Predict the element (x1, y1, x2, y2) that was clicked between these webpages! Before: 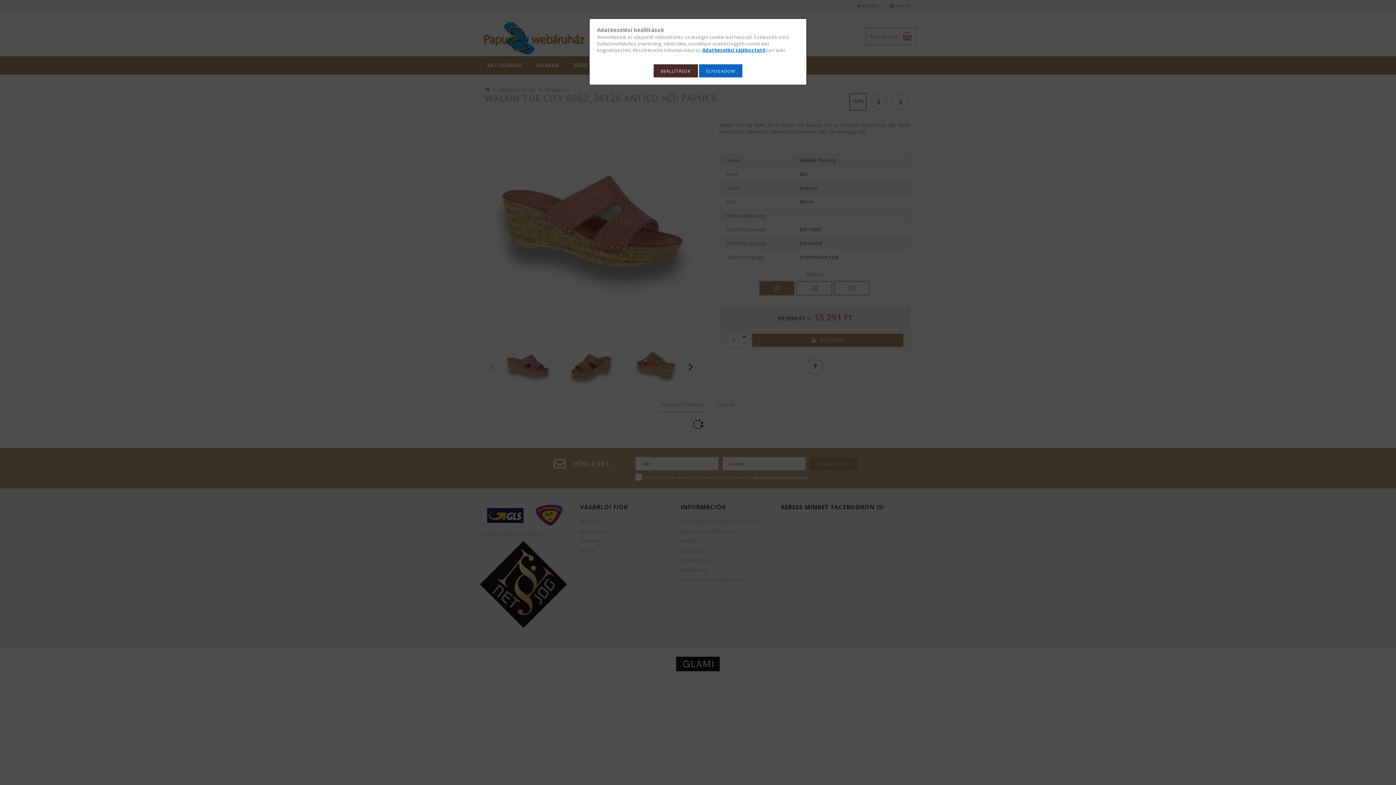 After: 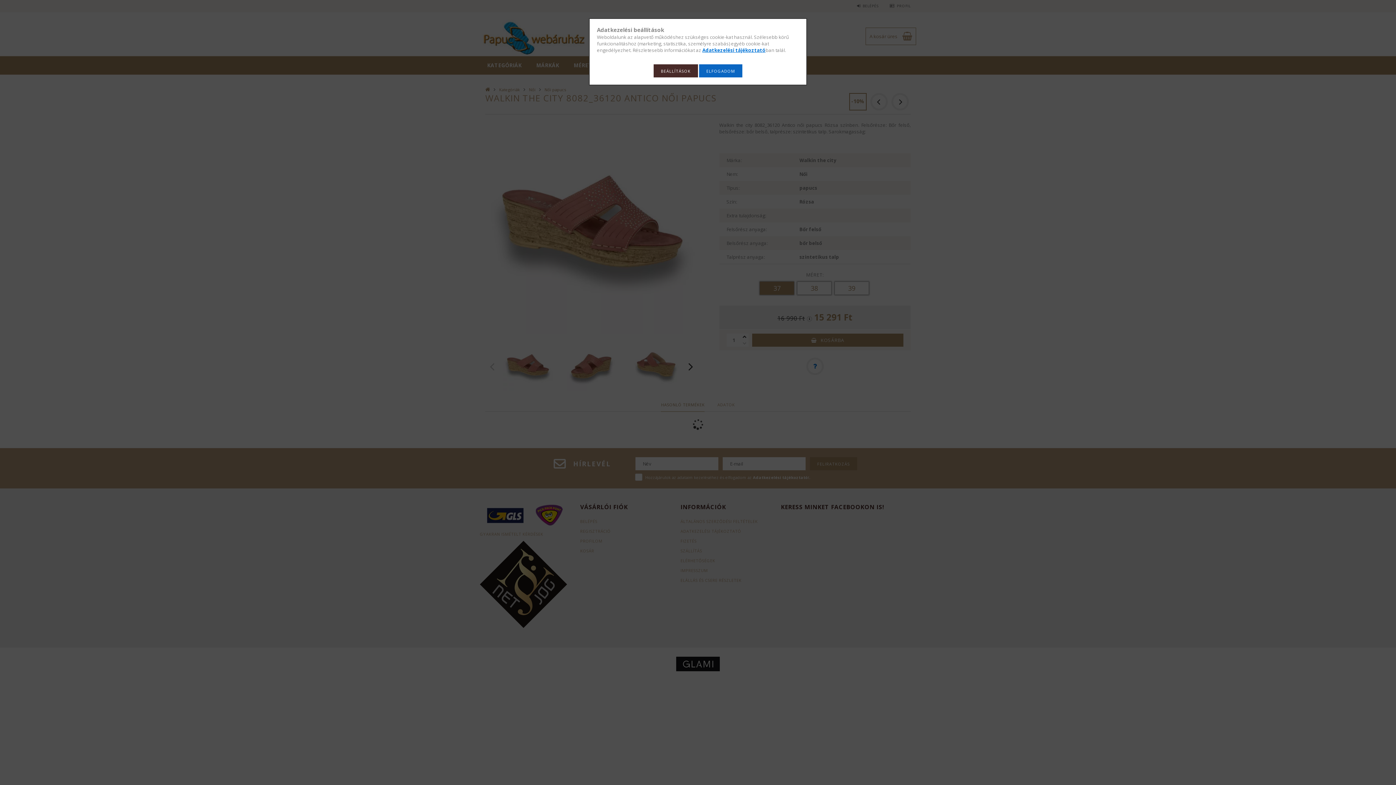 Action: label: Adatkezelési tájékoztató bbox: (702, 46, 765, 53)